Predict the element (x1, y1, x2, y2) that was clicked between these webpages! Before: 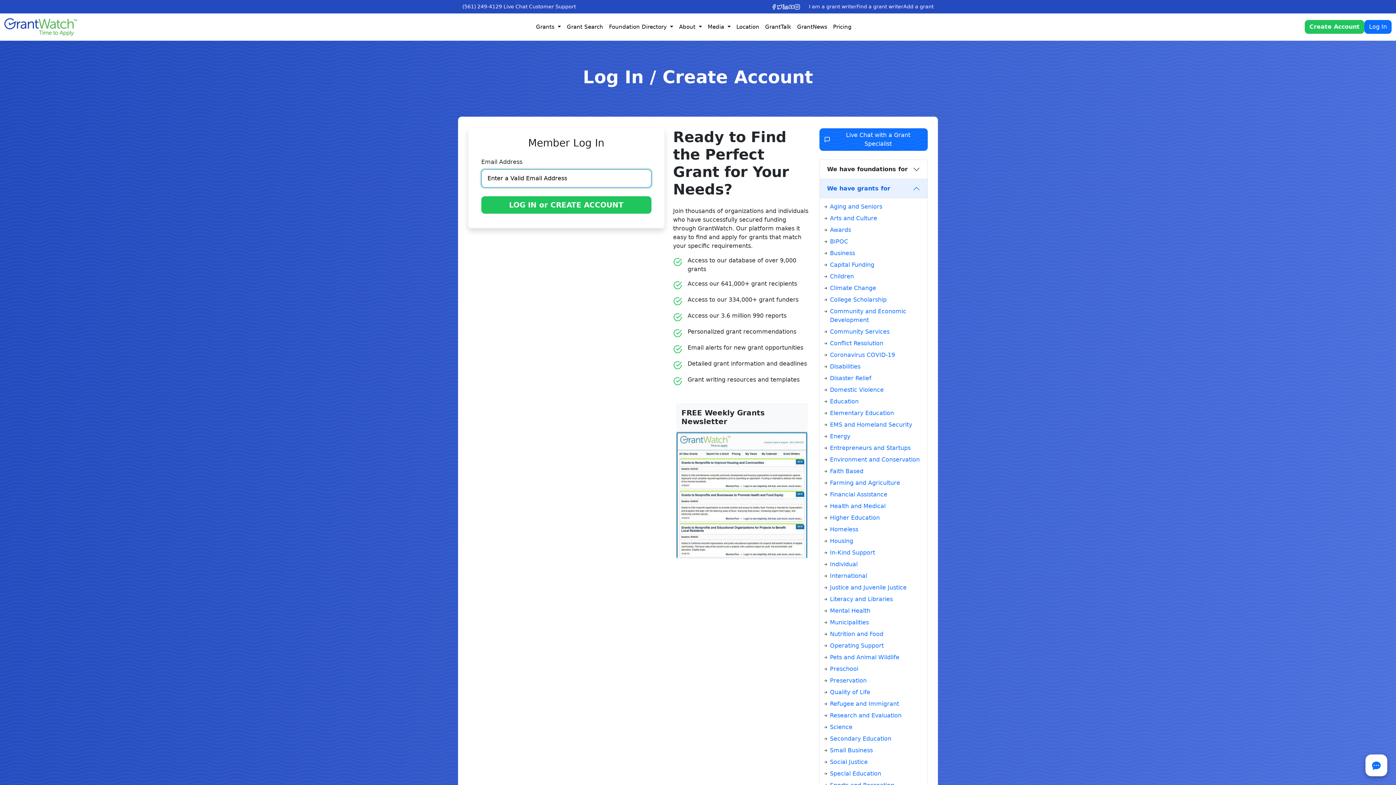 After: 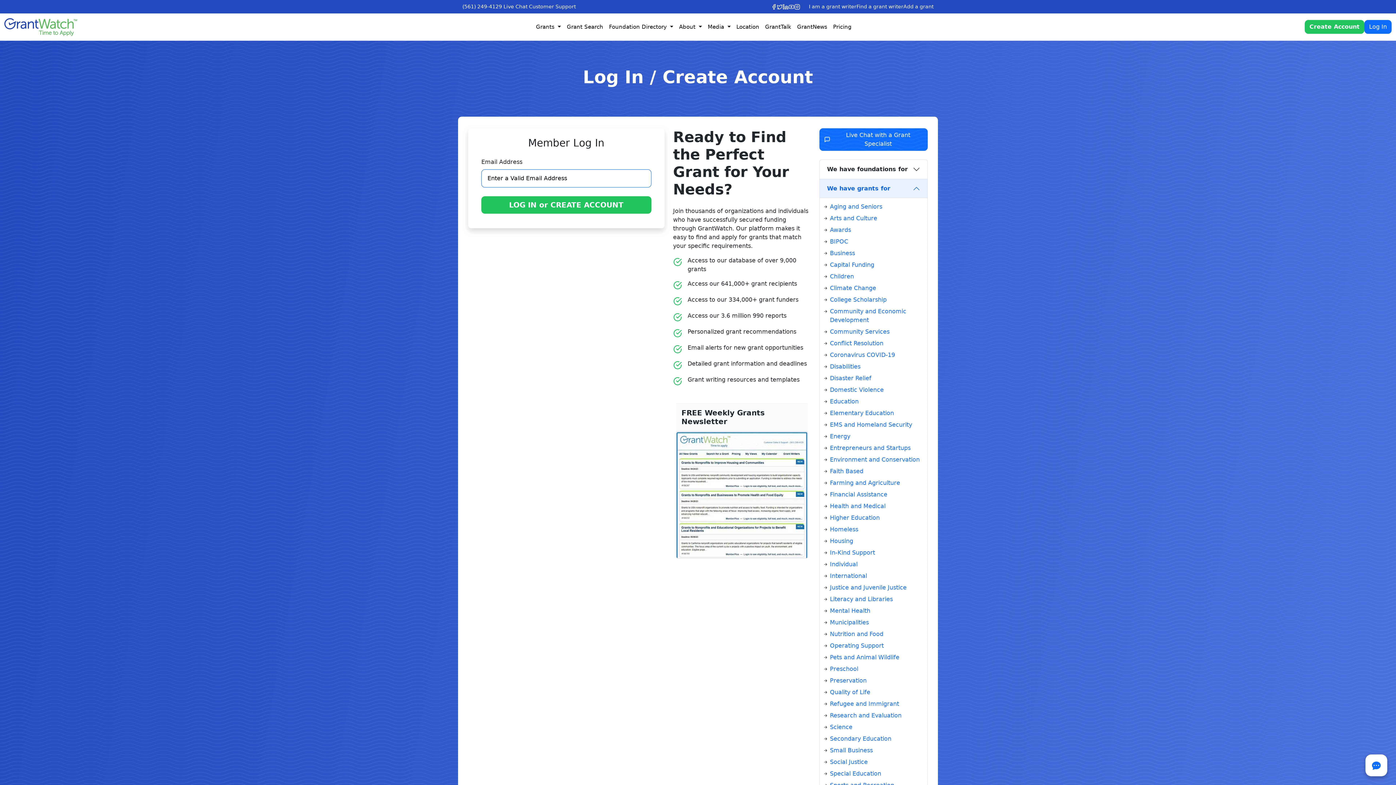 Action: bbox: (462, 2, 502, 10) label: (561) 249-4129